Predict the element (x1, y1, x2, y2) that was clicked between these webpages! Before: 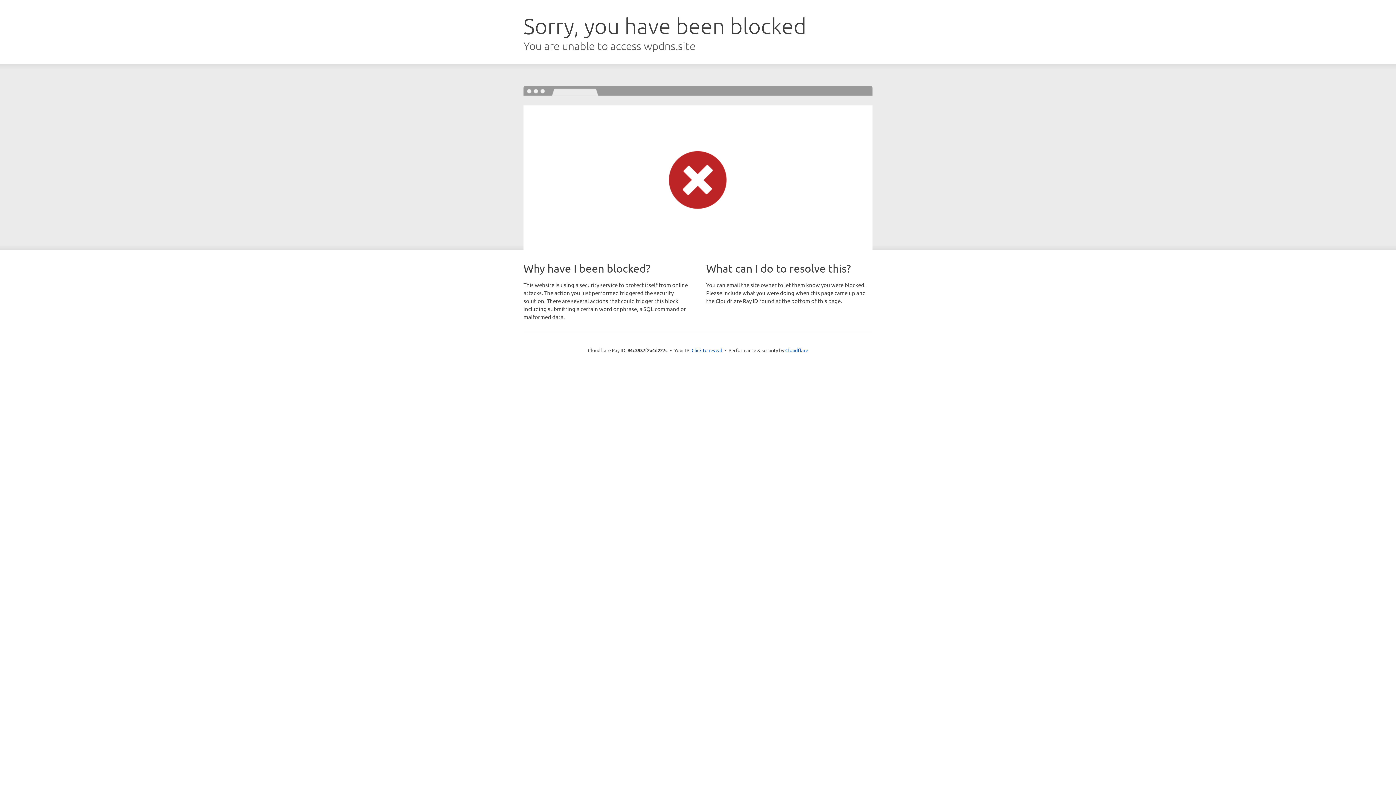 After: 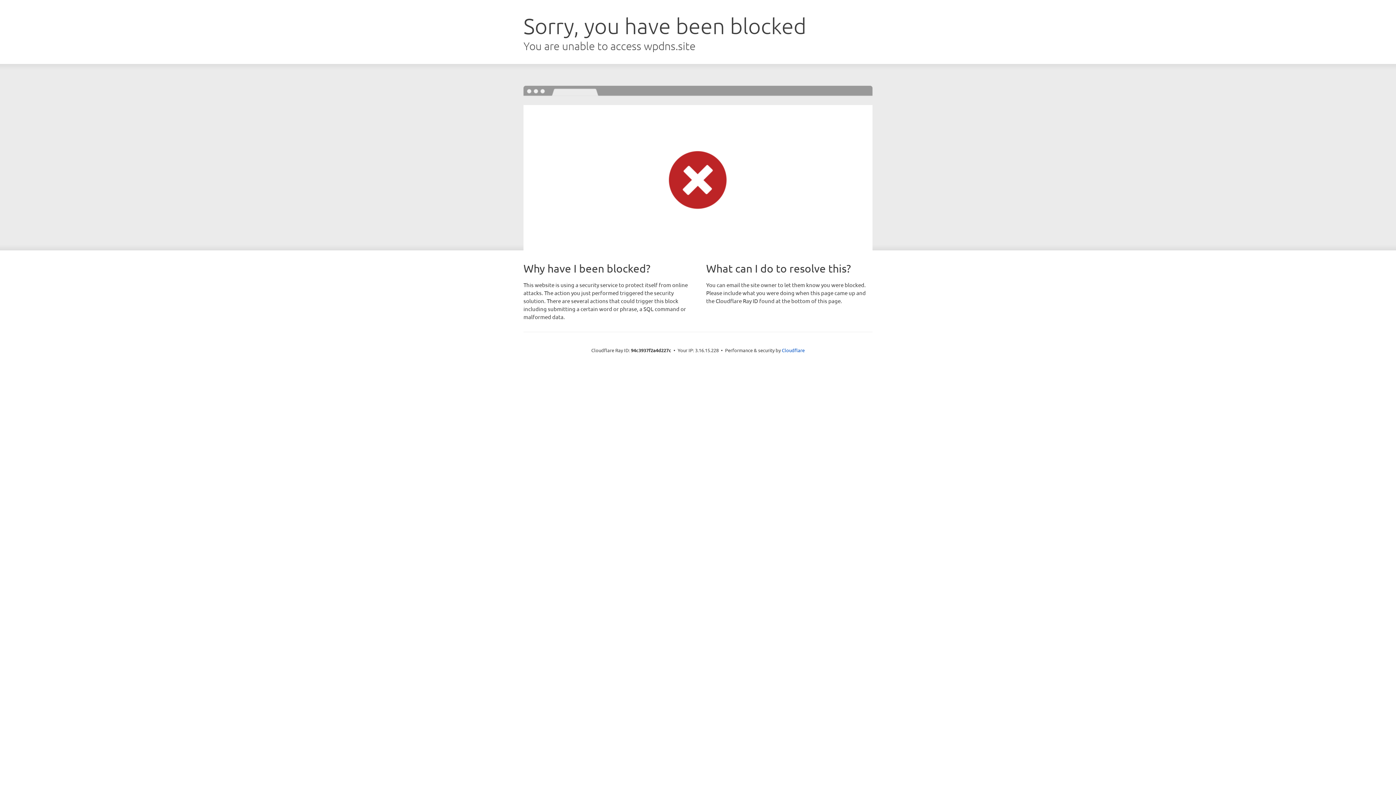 Action: label: Click to reveal bbox: (691, 346, 722, 353)